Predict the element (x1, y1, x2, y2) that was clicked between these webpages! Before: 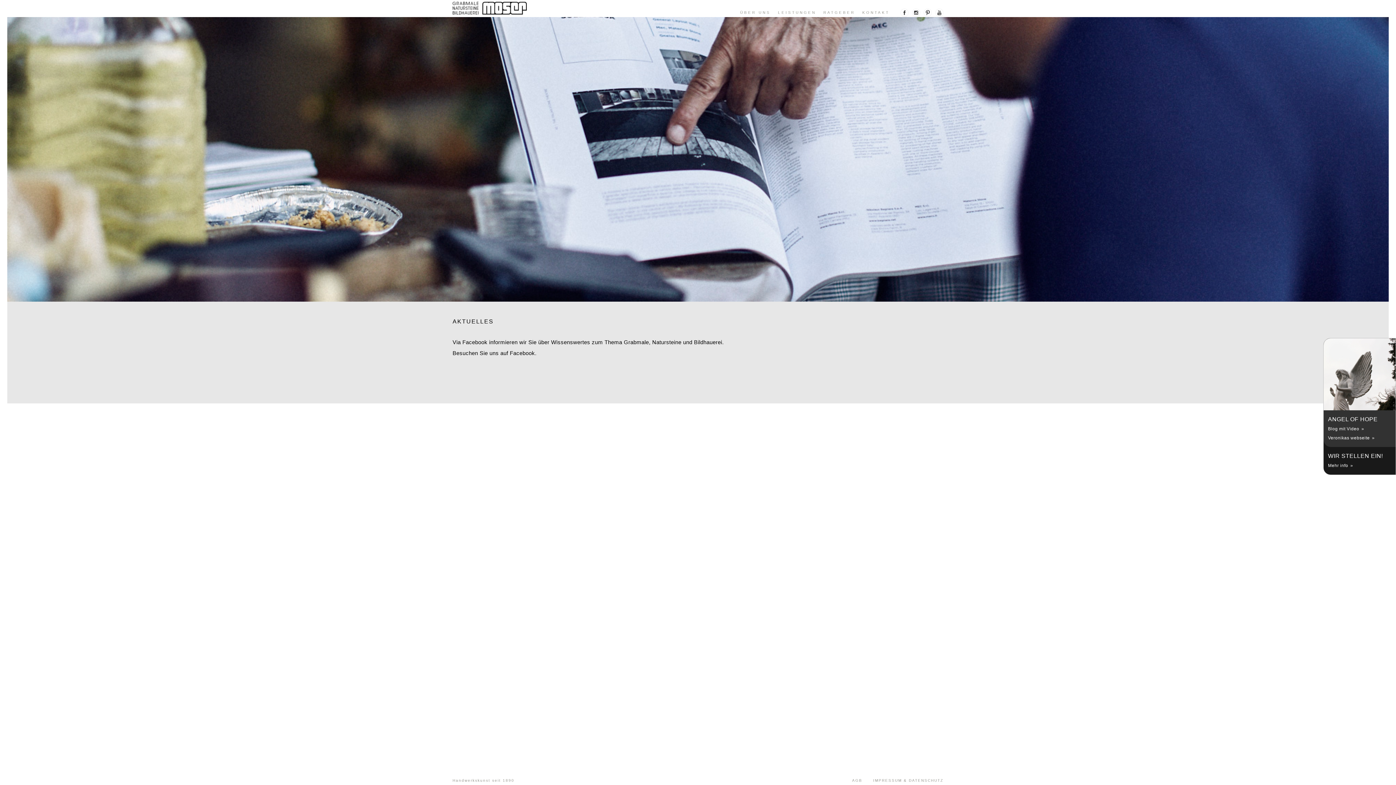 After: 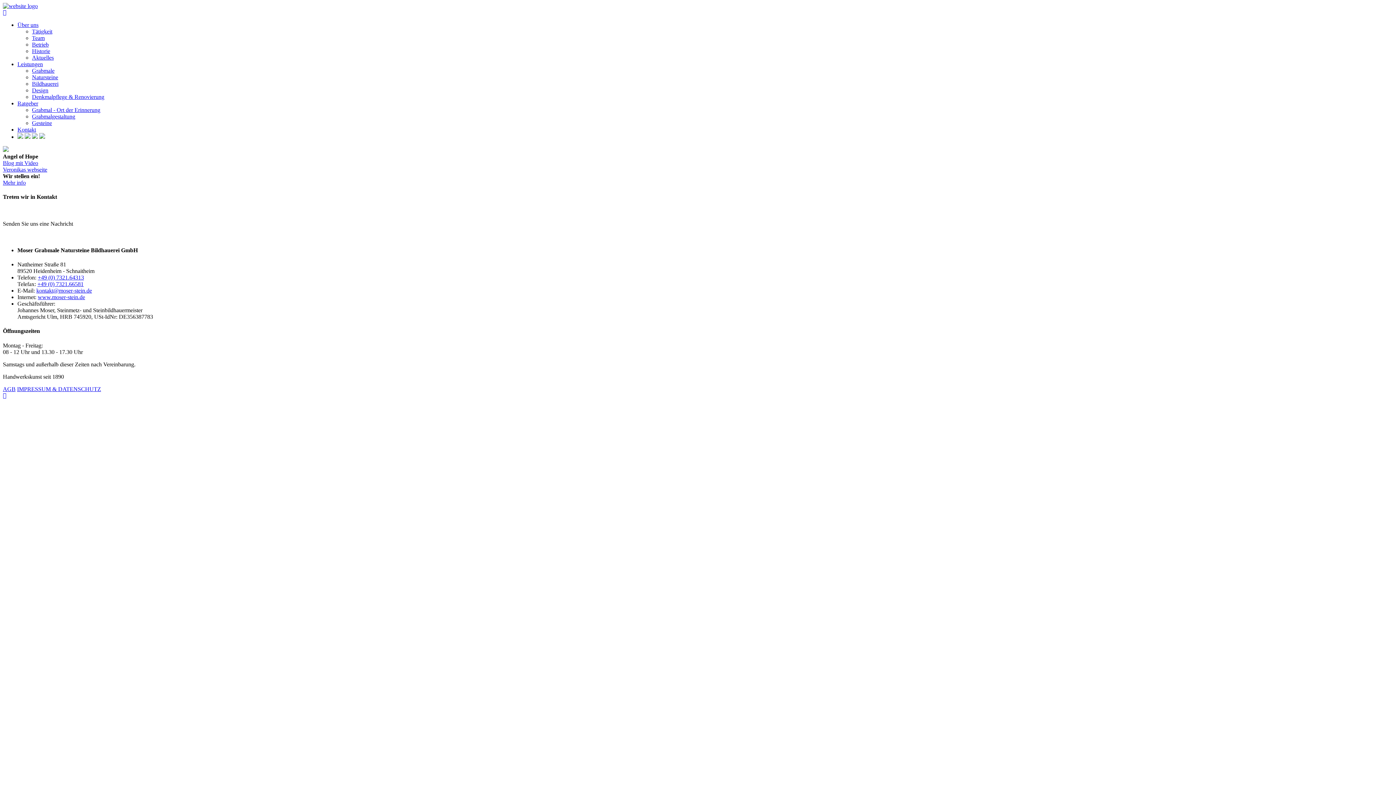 Action: bbox: (862, 0, 897, 16) label: KONTAKT